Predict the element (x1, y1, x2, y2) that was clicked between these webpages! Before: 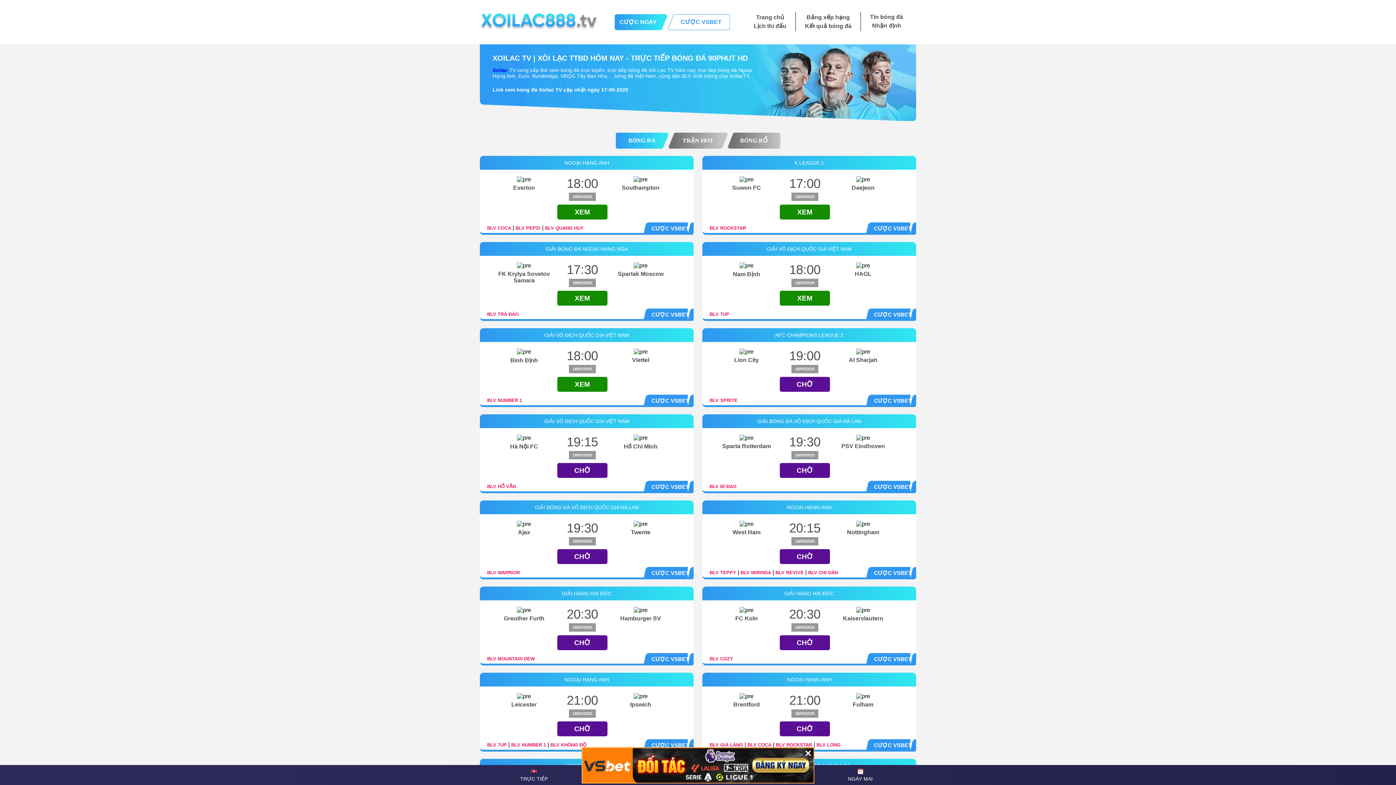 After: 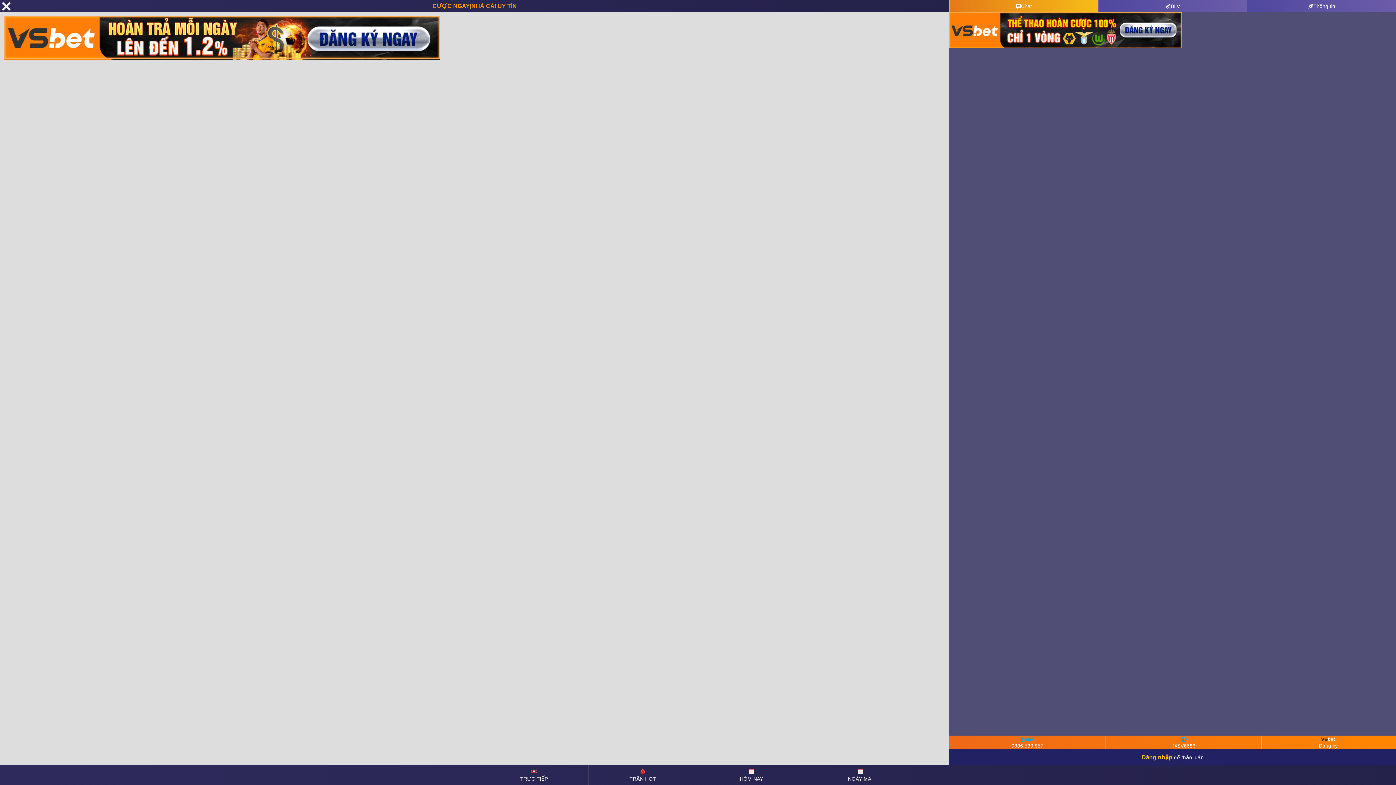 Action: bbox: (808, 570, 838, 575) label: BLV CHI DÂN